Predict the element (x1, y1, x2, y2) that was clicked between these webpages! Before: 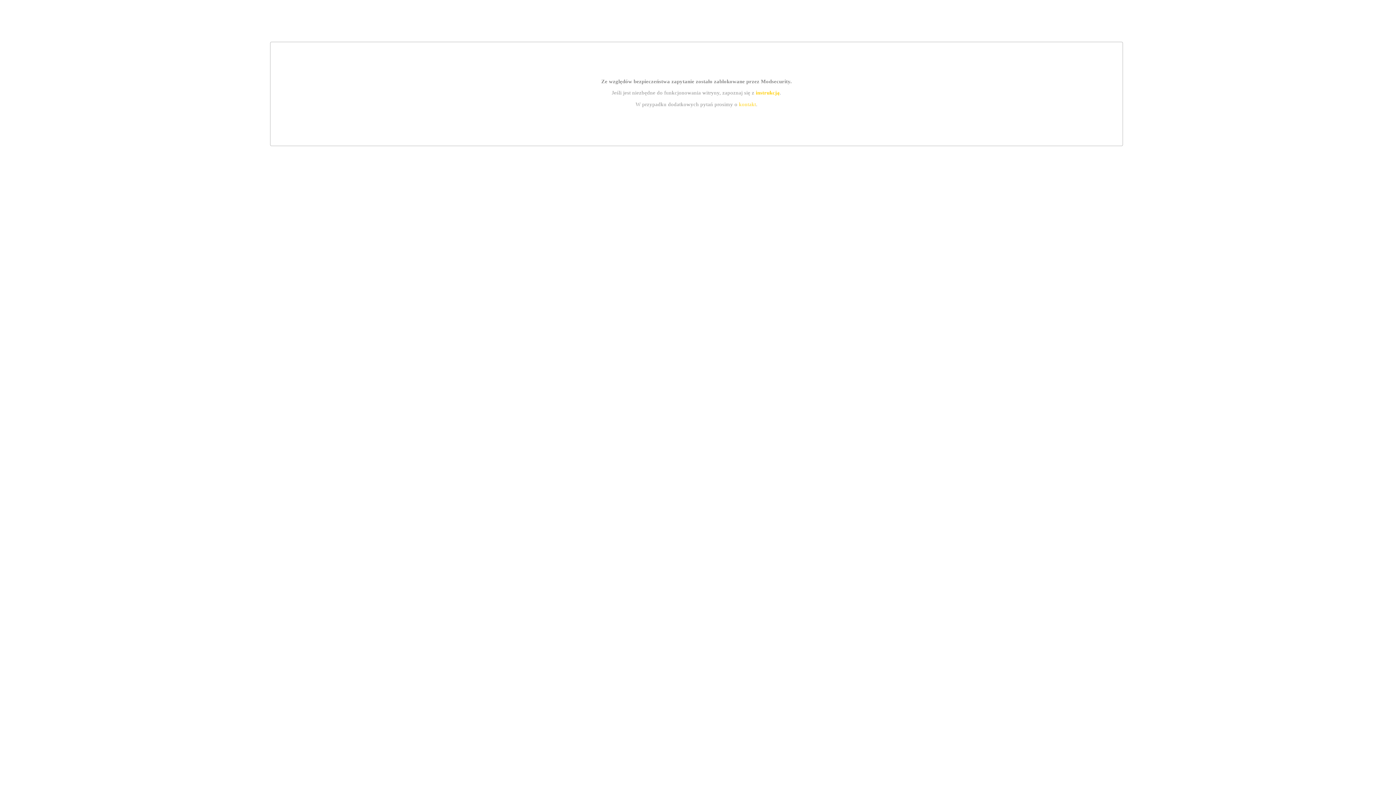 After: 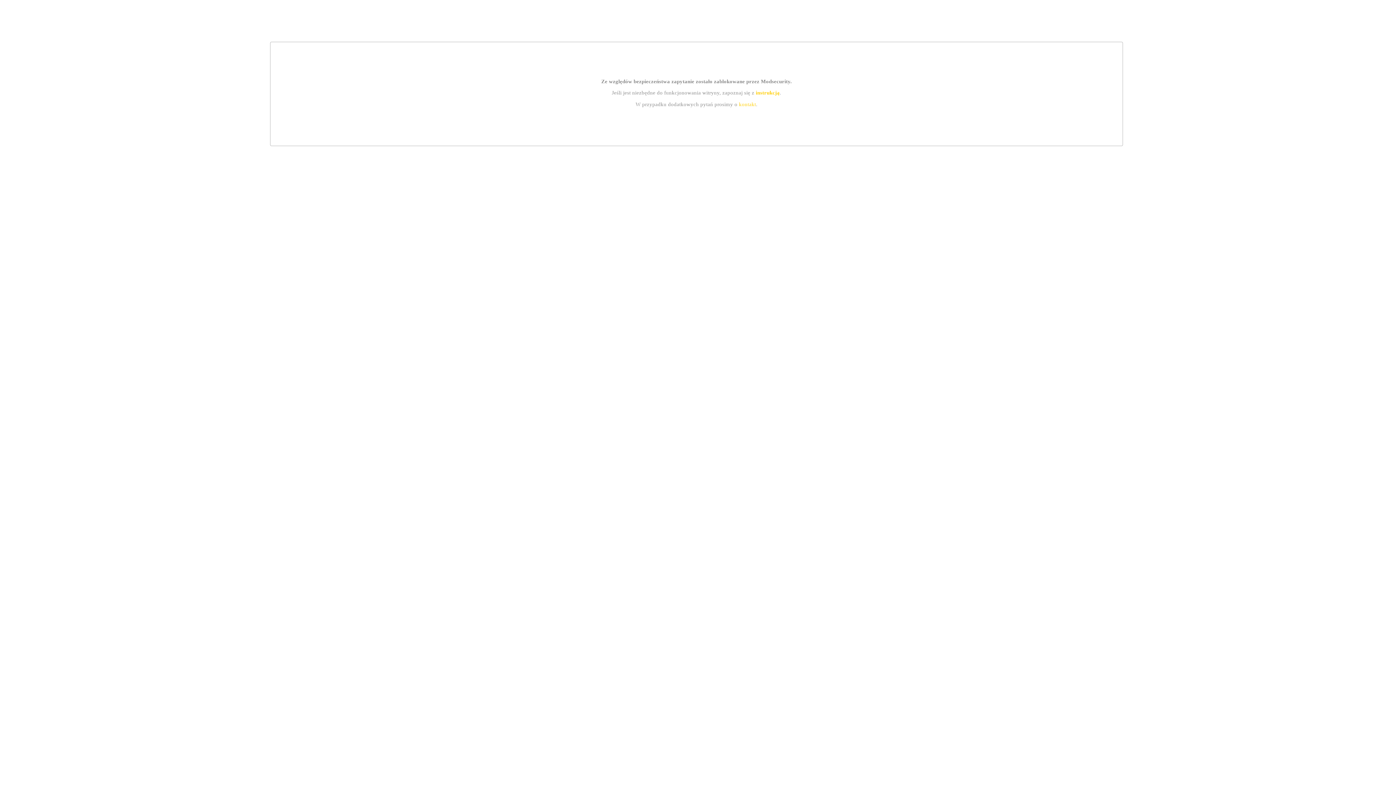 Action: bbox: (739, 101, 756, 107) label: kontakt